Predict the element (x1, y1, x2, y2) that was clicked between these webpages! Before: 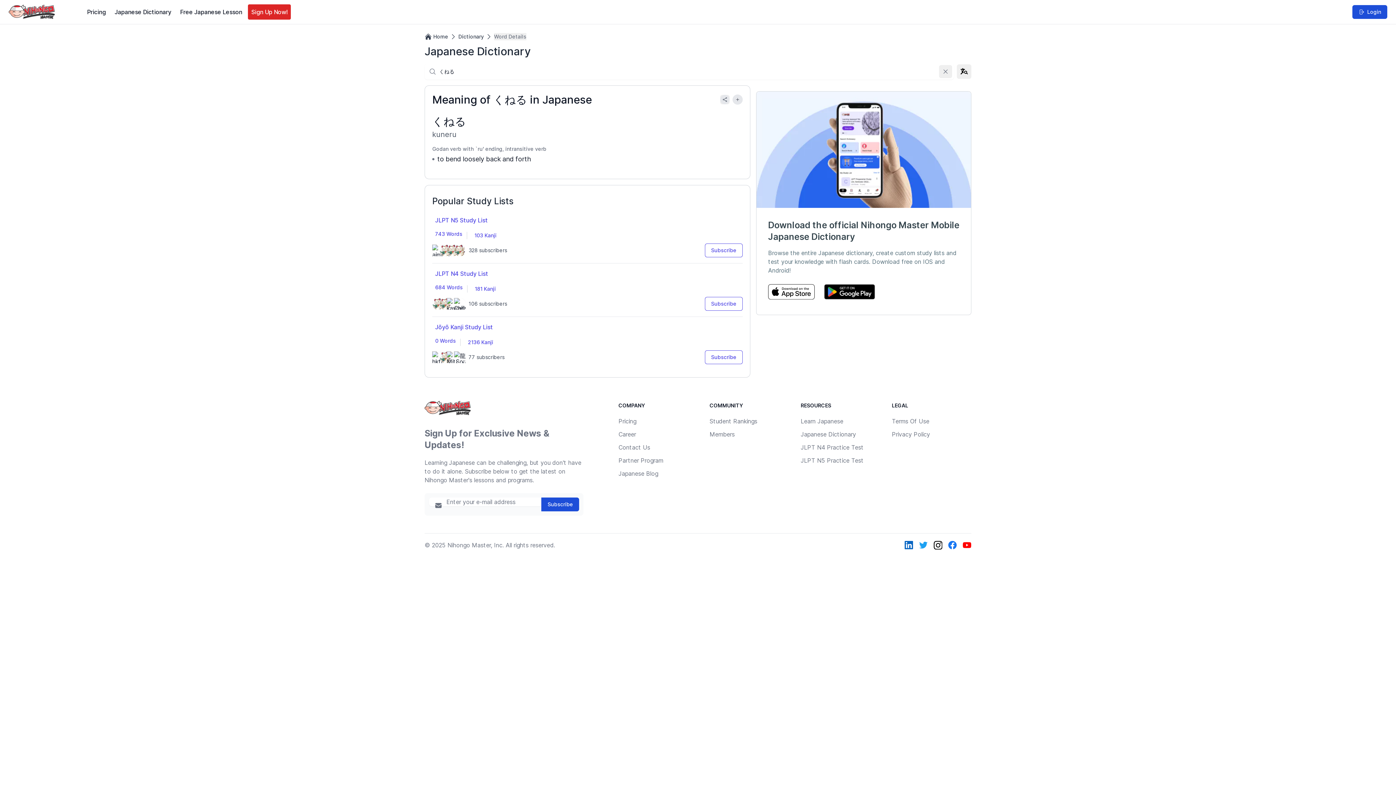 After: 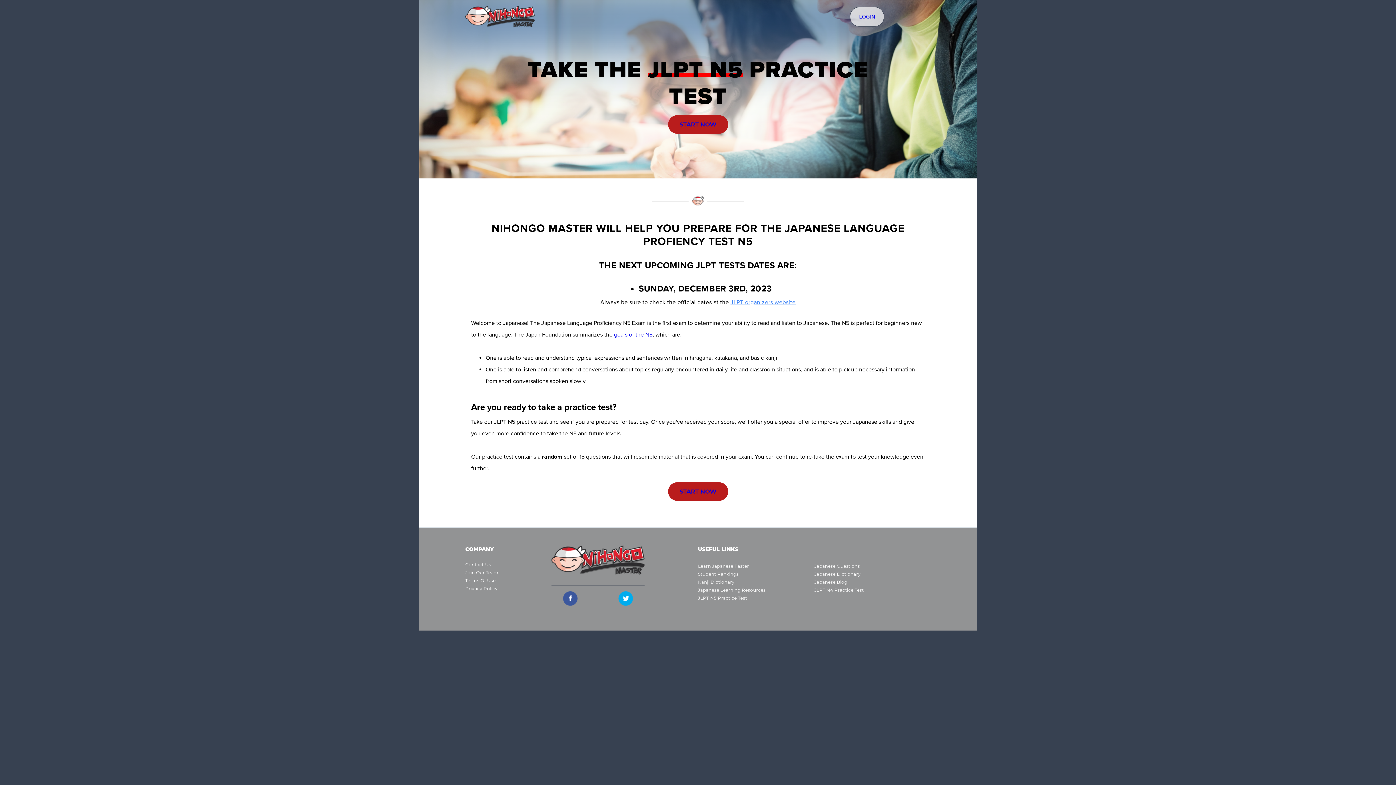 Action: label: JLPT N5 Practice Test bbox: (800, 454, 880, 466)